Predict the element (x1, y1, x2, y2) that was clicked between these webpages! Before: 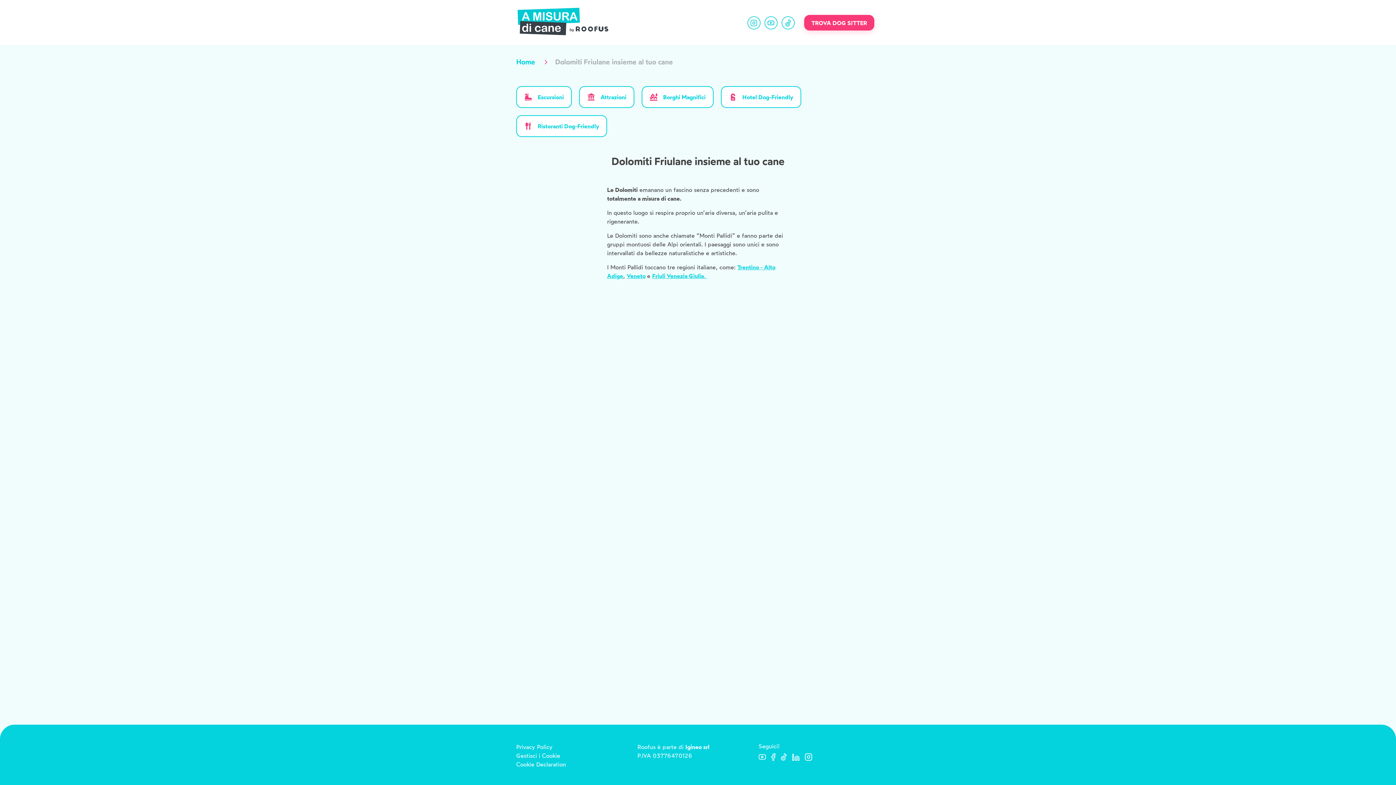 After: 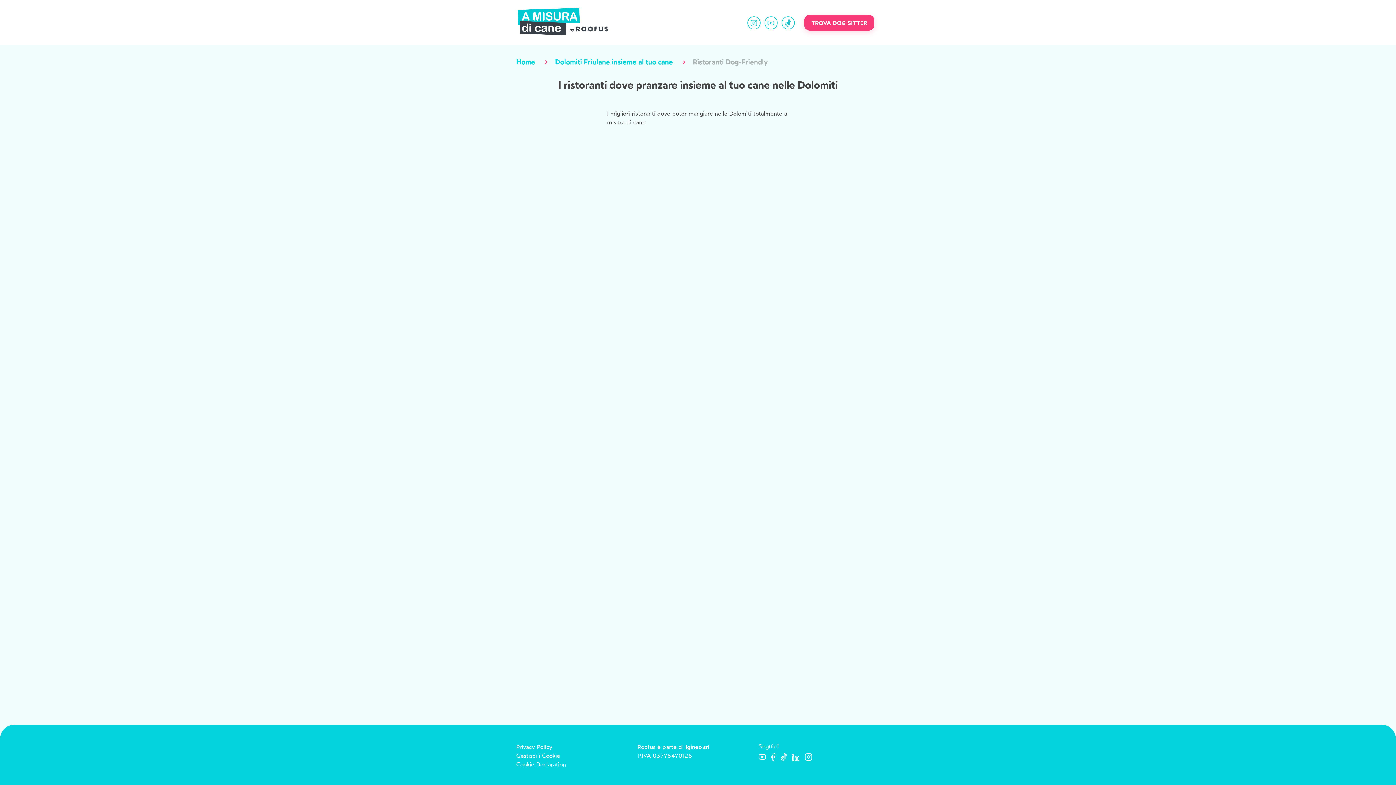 Action: label: Ristoranti Dog-Friendly bbox: (516, 115, 607, 137)